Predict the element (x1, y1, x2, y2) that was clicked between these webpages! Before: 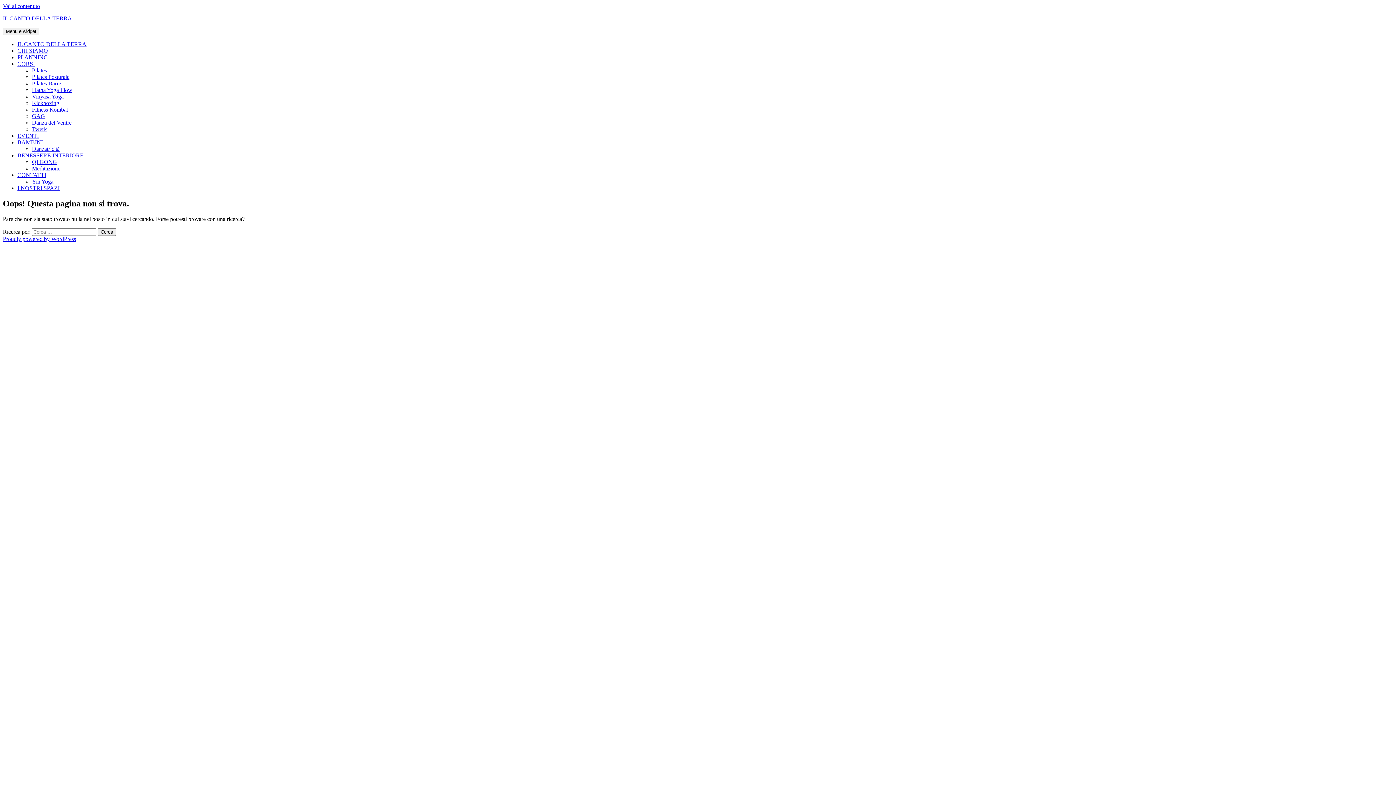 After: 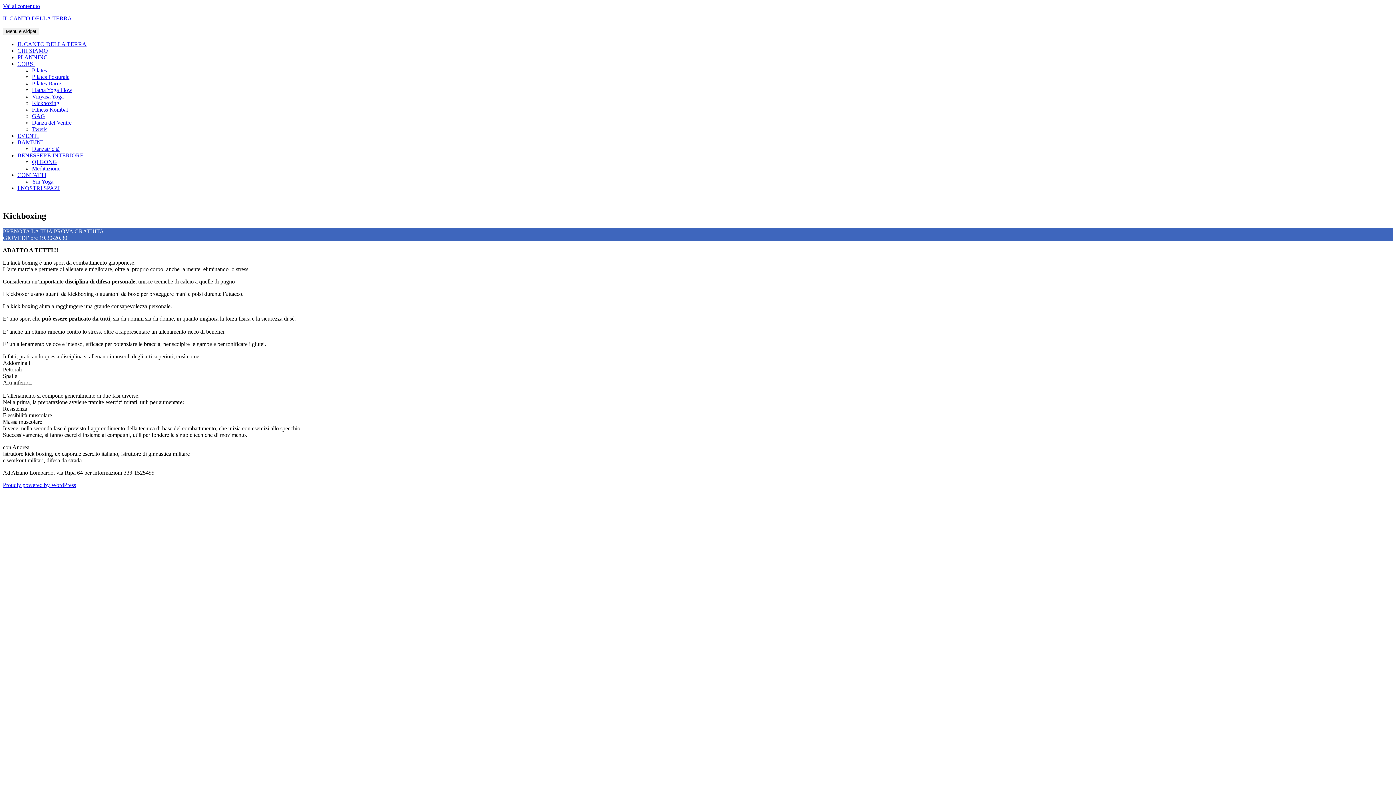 Action: bbox: (32, 100, 59, 106) label: Kickboxing